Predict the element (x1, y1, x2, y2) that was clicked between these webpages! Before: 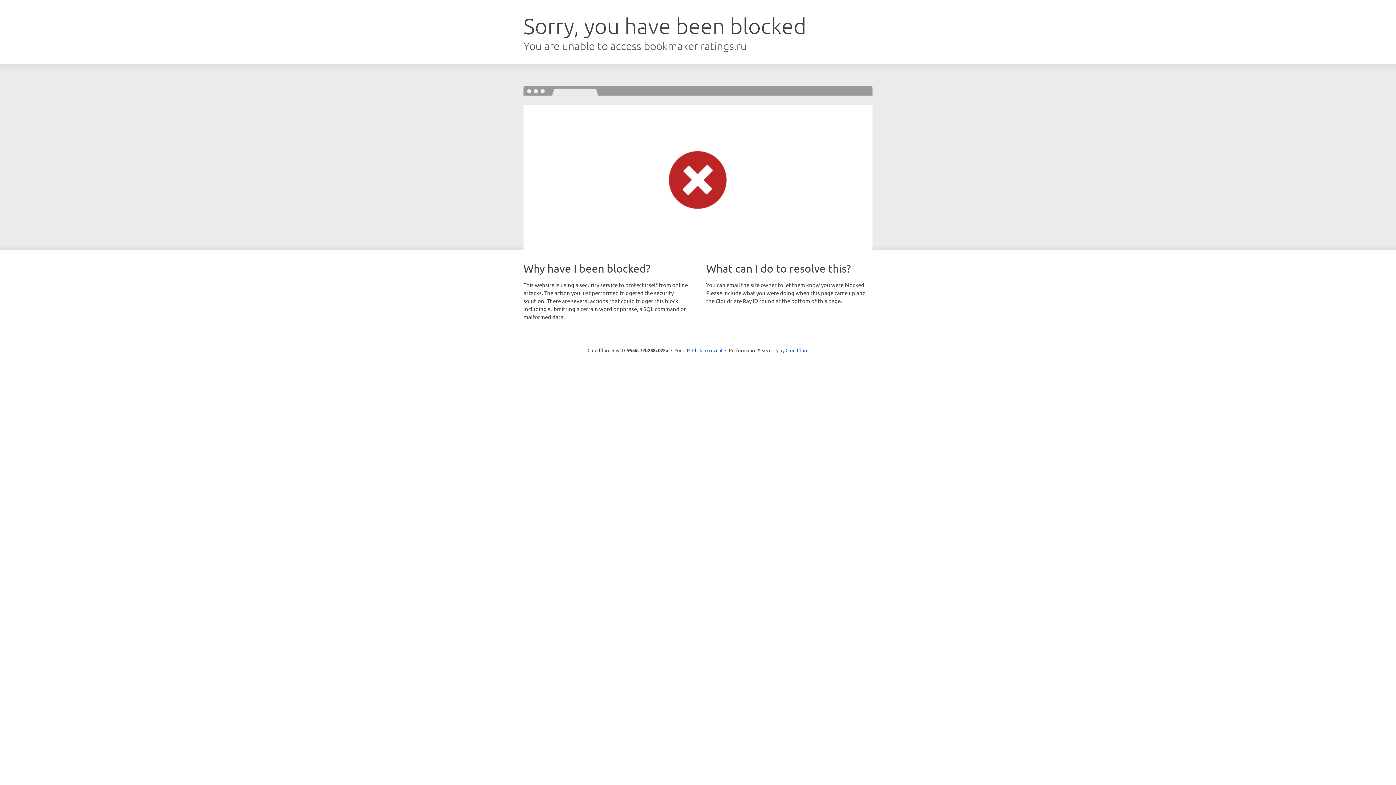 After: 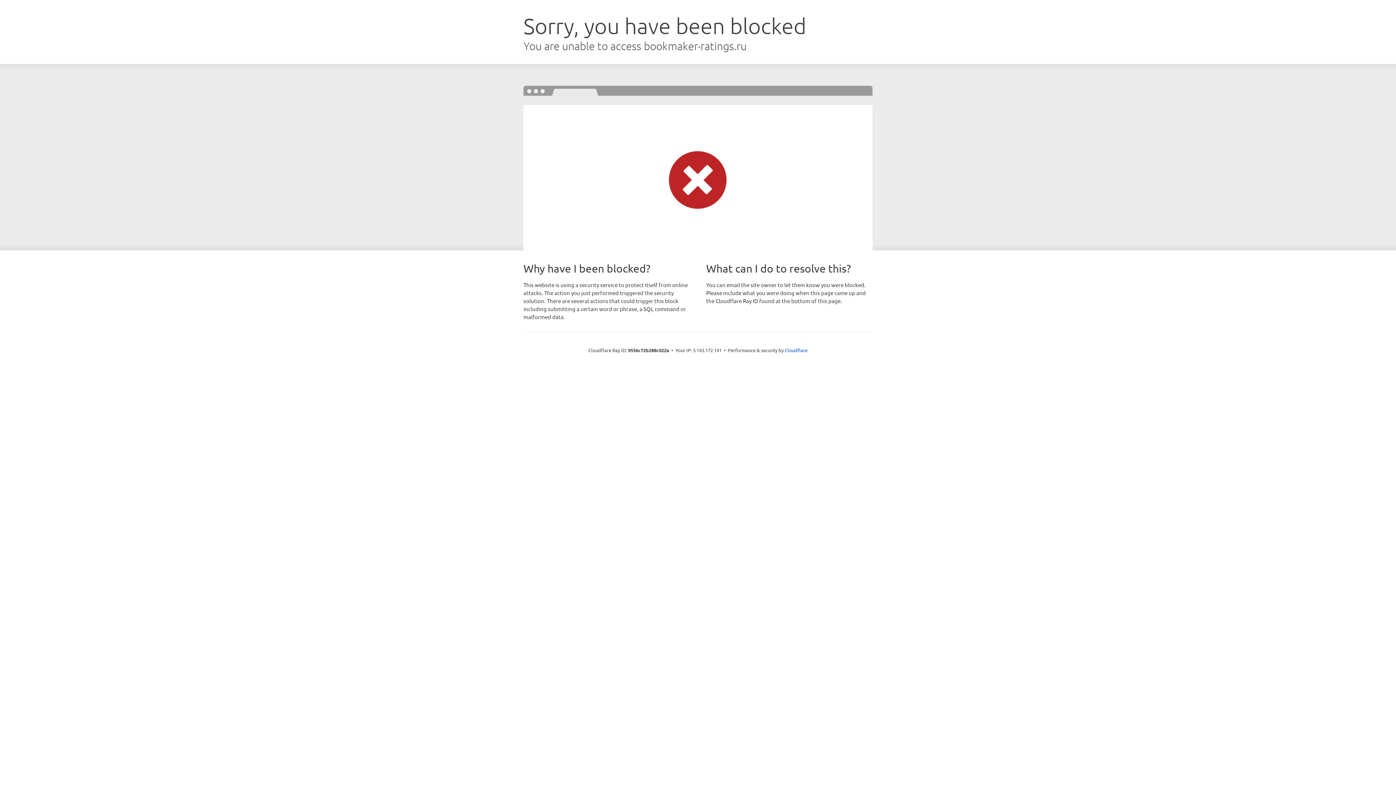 Action: bbox: (692, 346, 722, 353) label: Click to reveal